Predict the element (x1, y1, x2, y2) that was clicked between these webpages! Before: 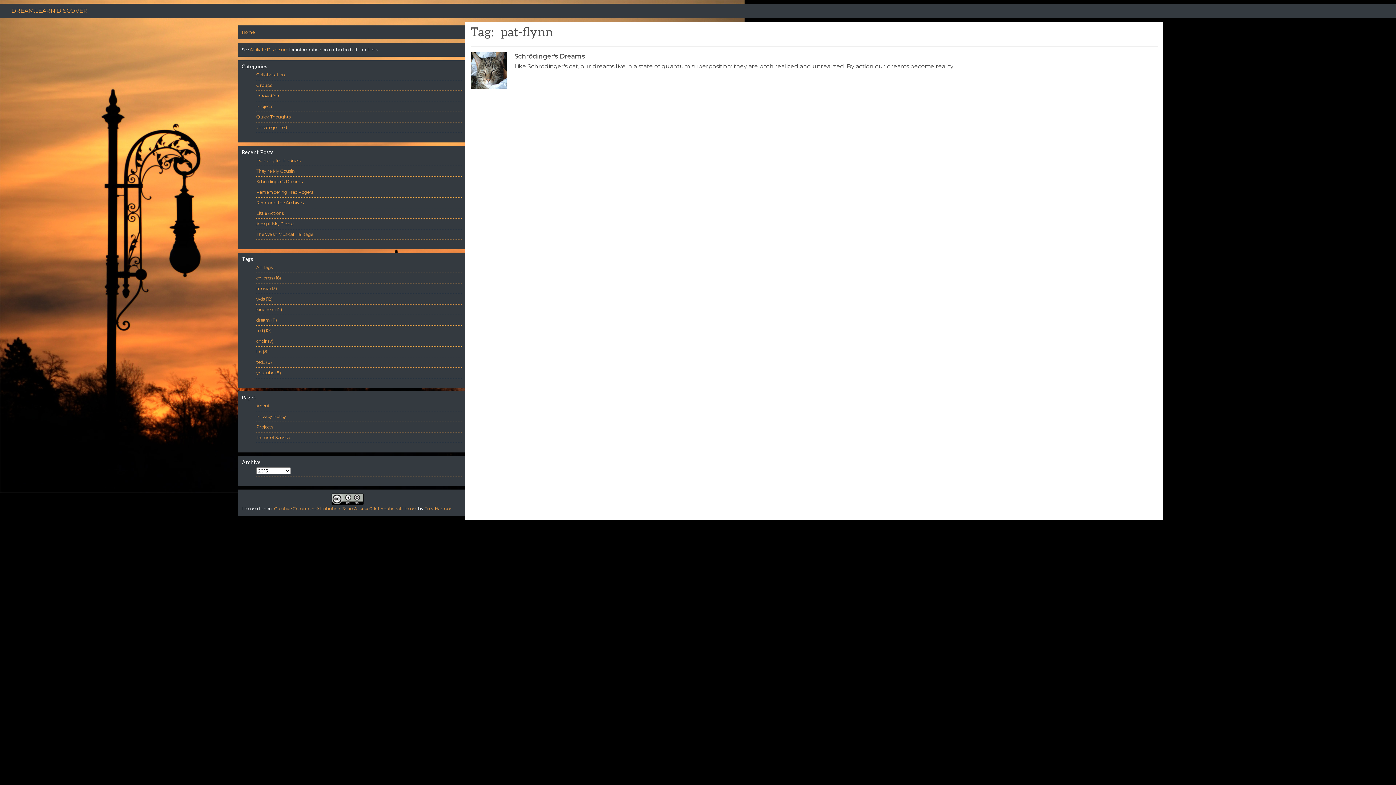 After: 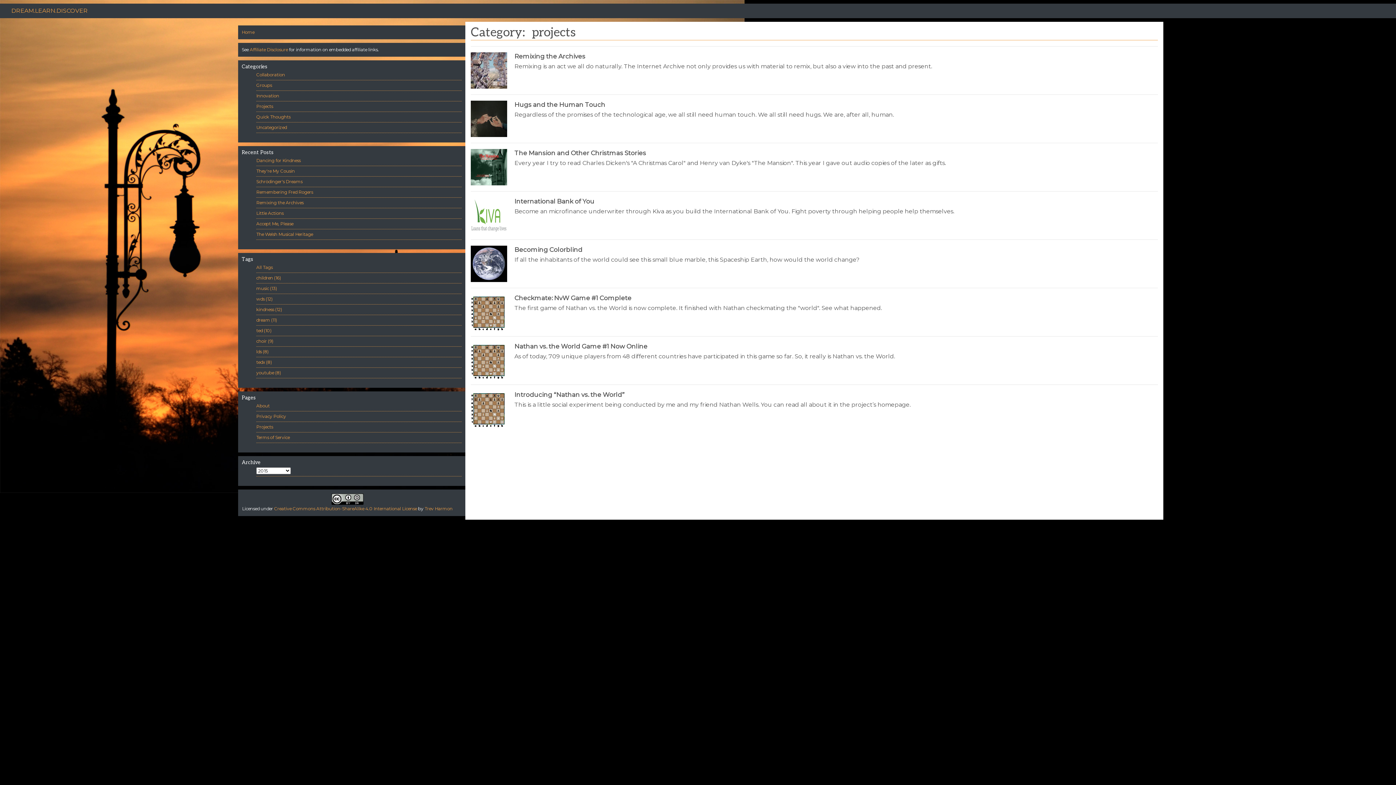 Action: bbox: (256, 103, 273, 109) label: Projects